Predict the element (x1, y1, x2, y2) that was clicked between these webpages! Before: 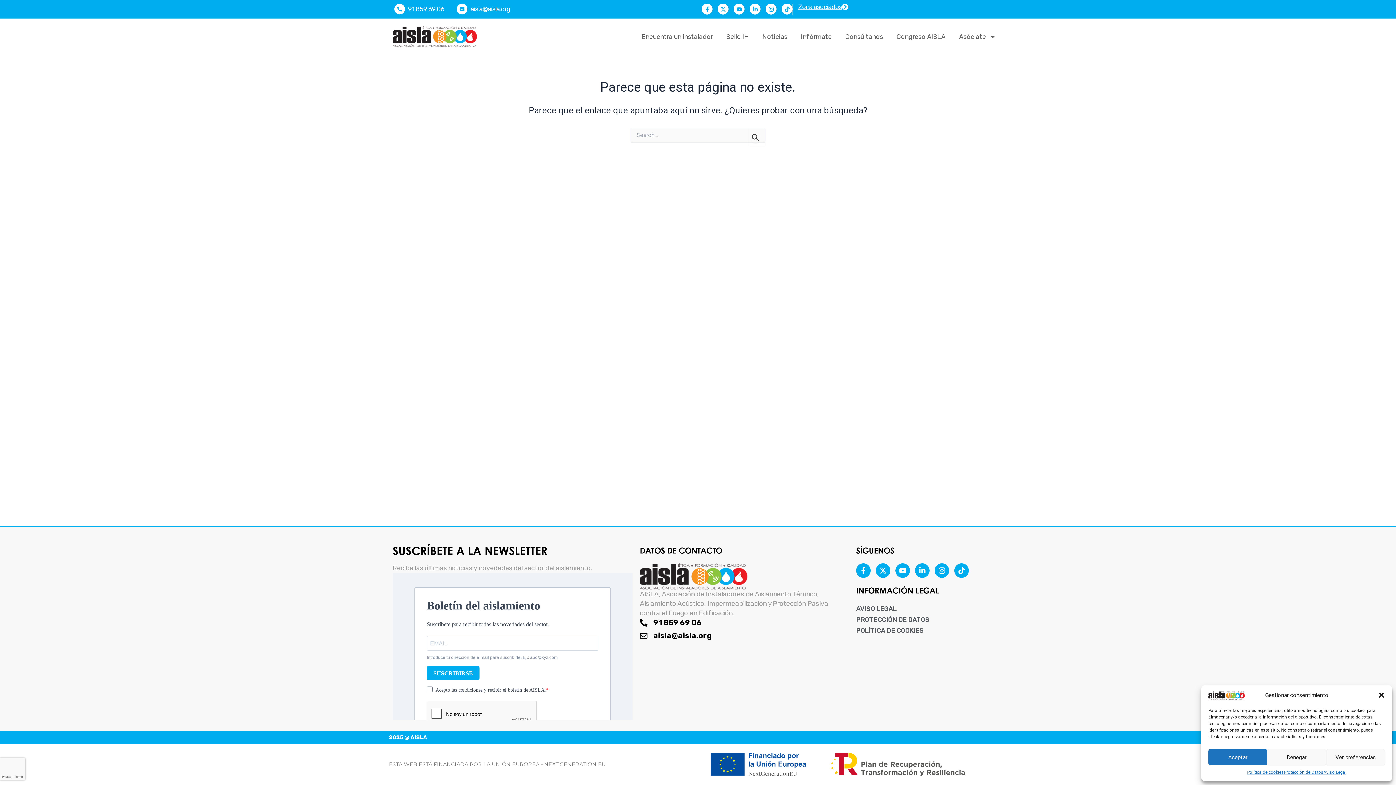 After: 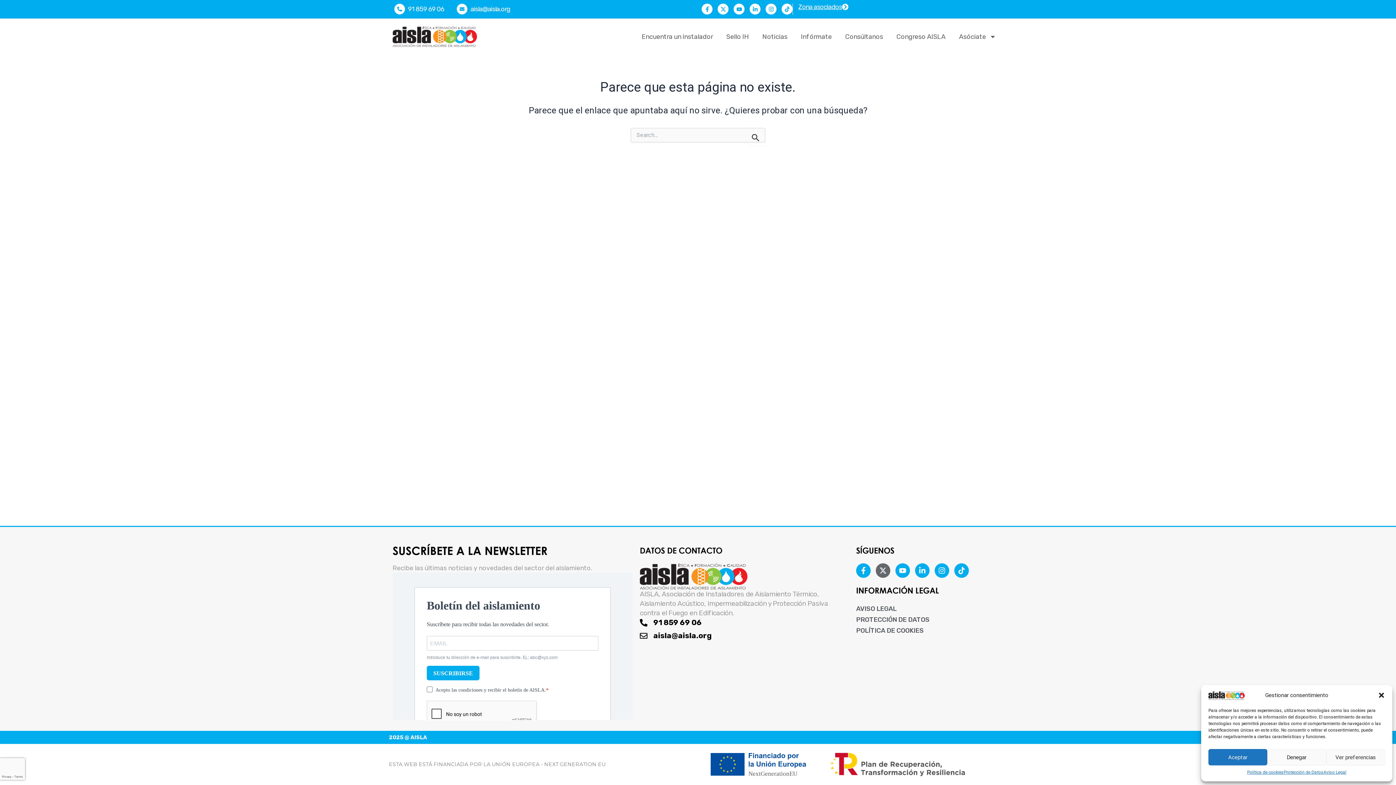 Action: label: X-twitter bbox: (876, 563, 890, 578)